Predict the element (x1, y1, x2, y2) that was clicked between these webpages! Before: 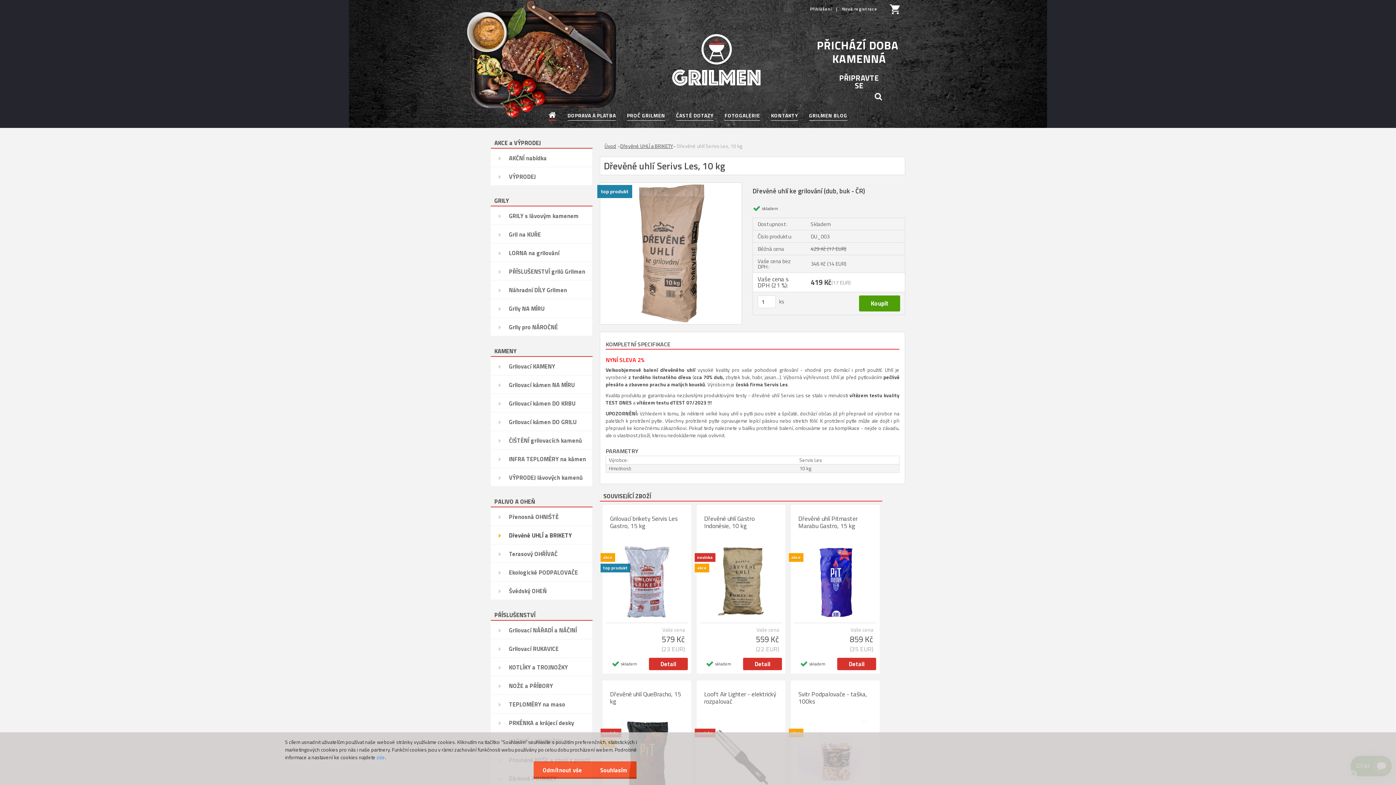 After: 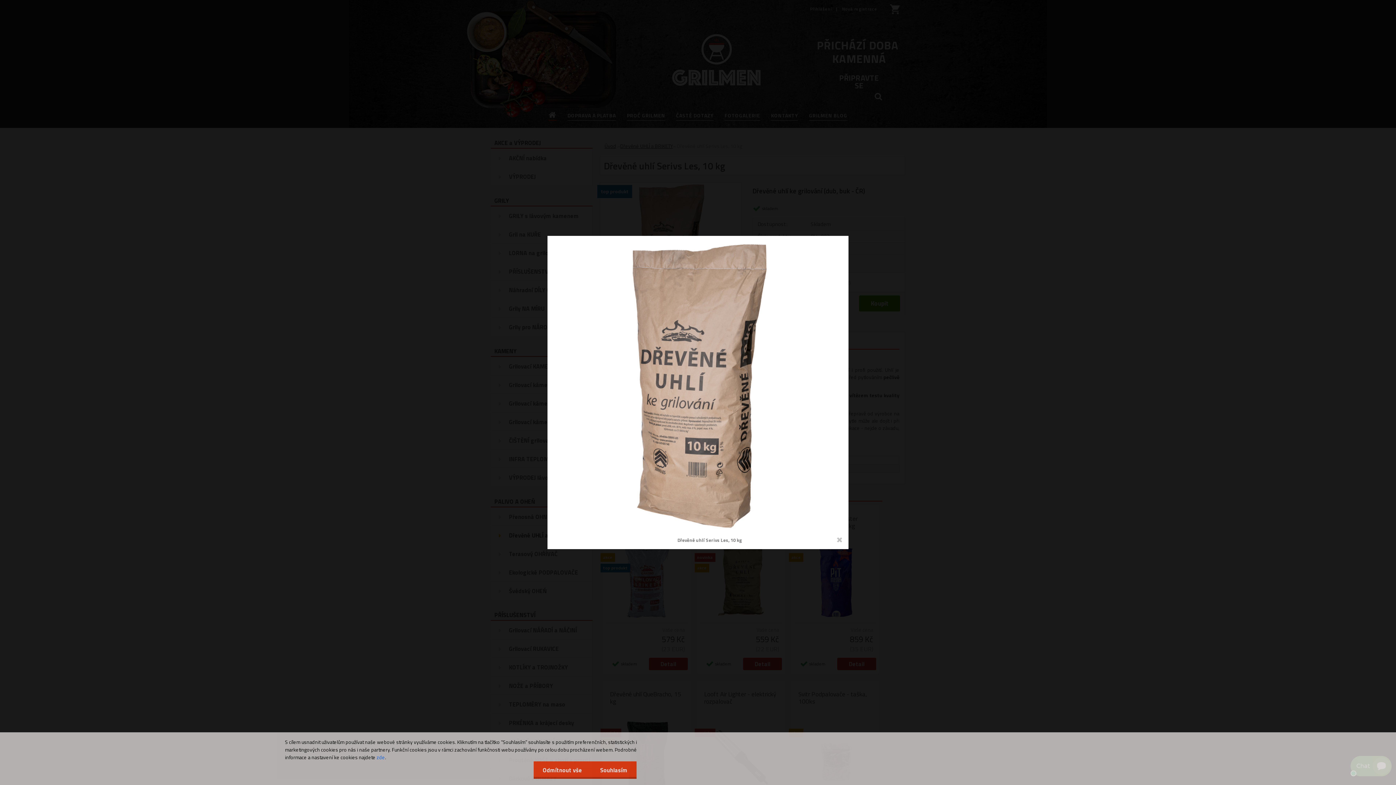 Action: bbox: (600, 181, 741, 190)